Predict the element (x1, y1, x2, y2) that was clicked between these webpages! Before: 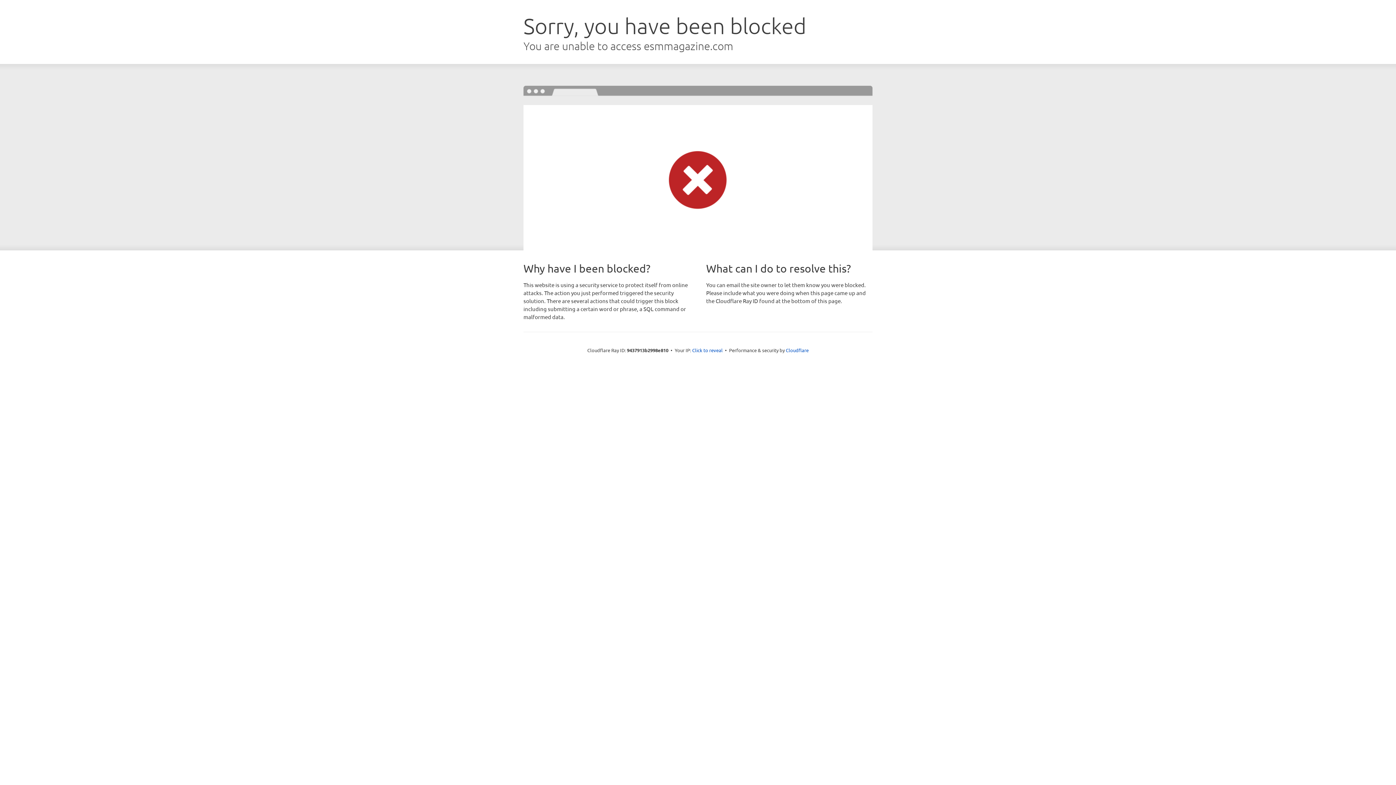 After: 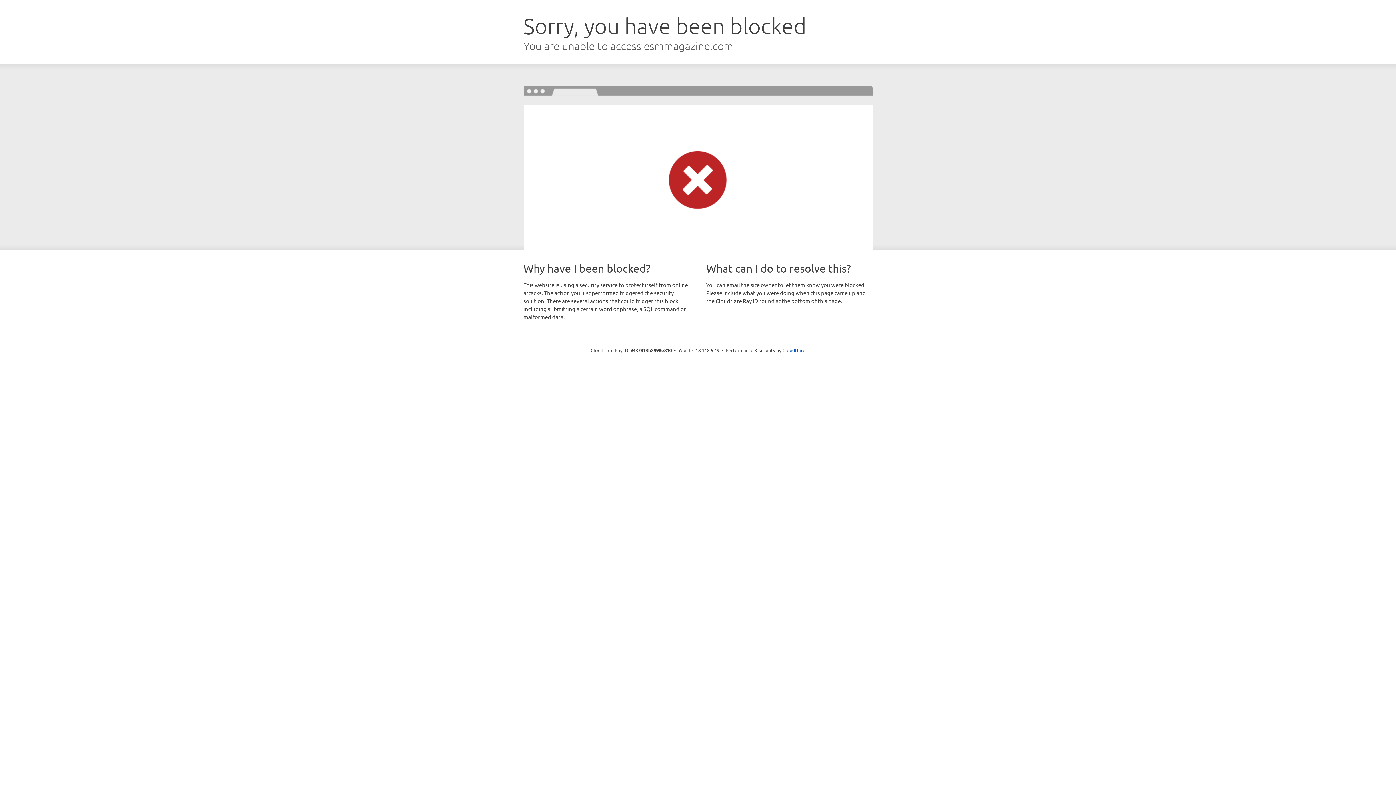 Action: label: Click to reveal bbox: (692, 346, 722, 353)